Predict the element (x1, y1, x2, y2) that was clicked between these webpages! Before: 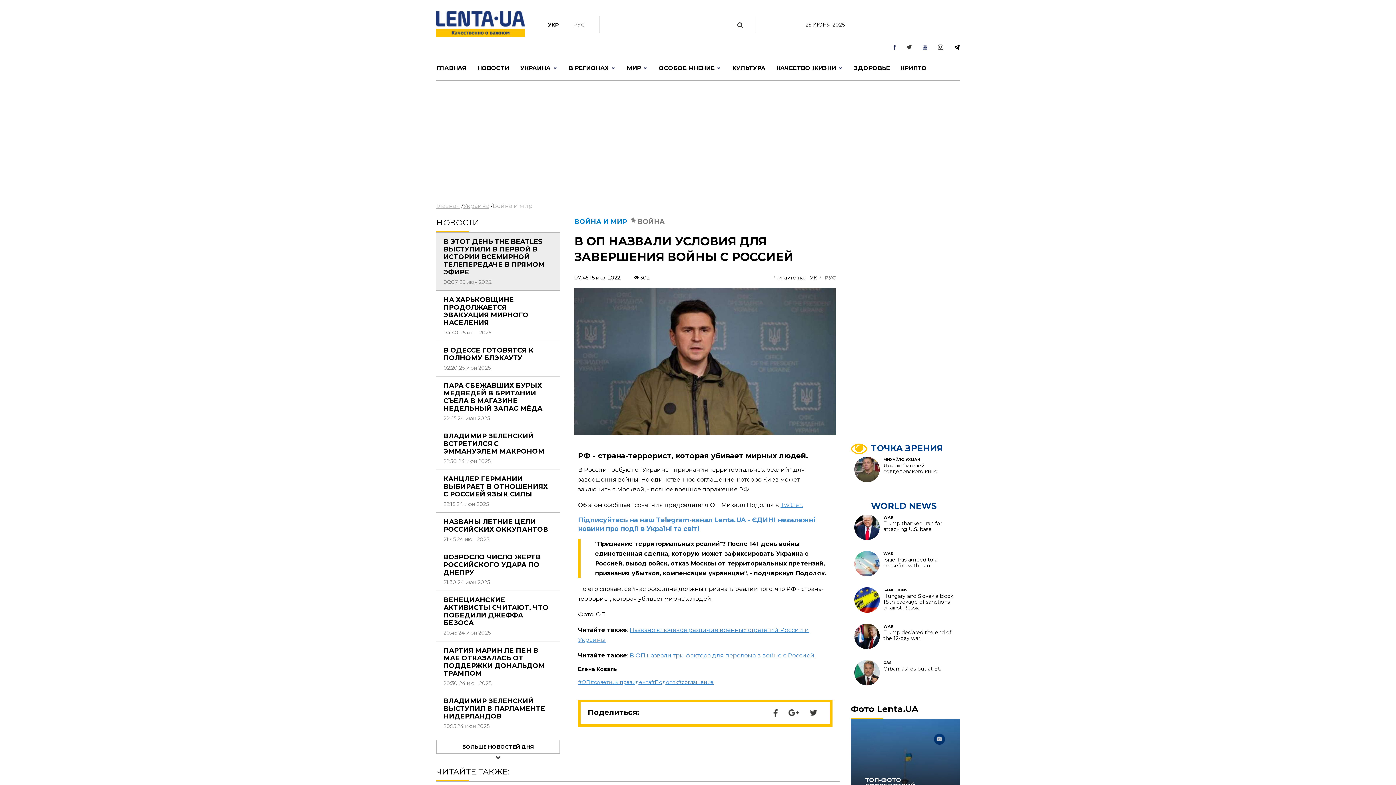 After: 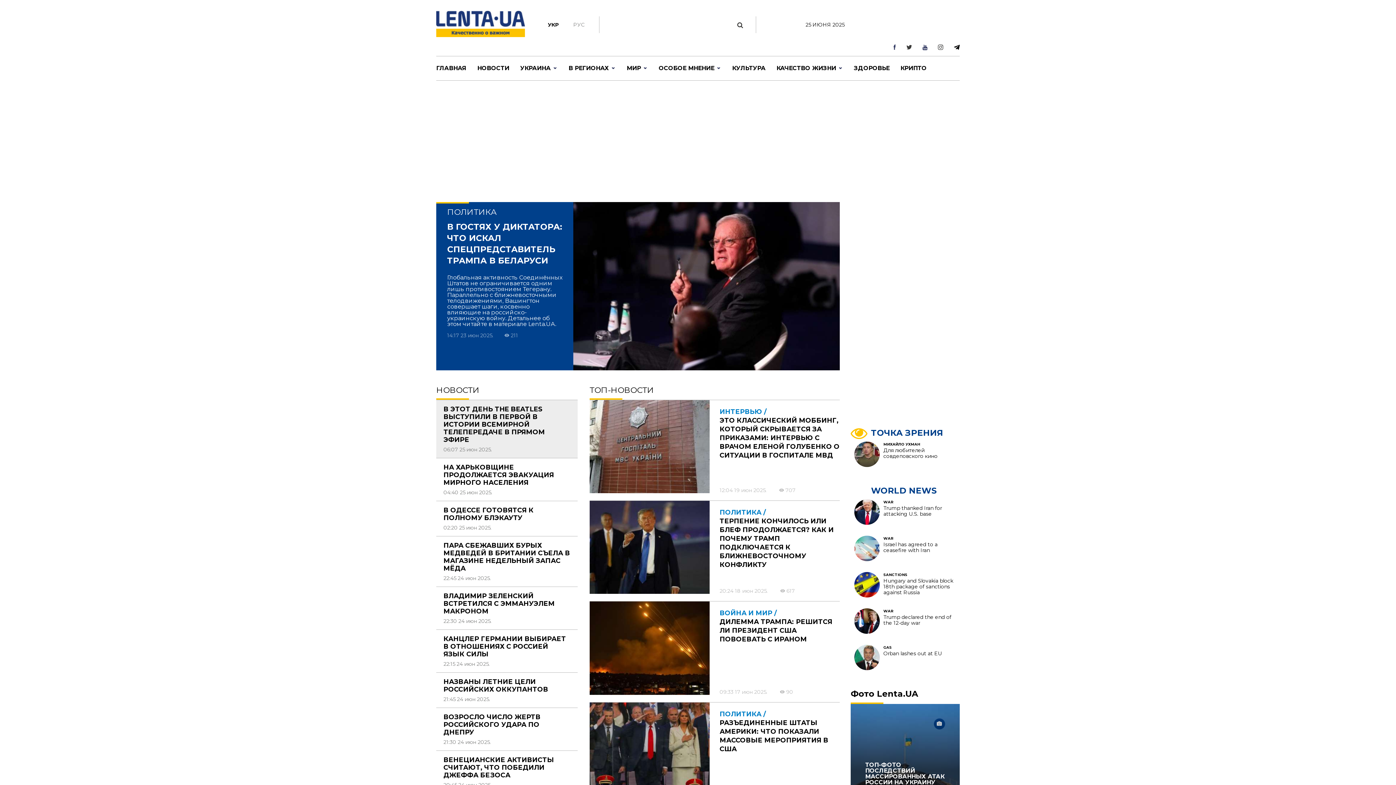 Action: bbox: (436, 56, 472, 80) label: ГЛАВНАЯ